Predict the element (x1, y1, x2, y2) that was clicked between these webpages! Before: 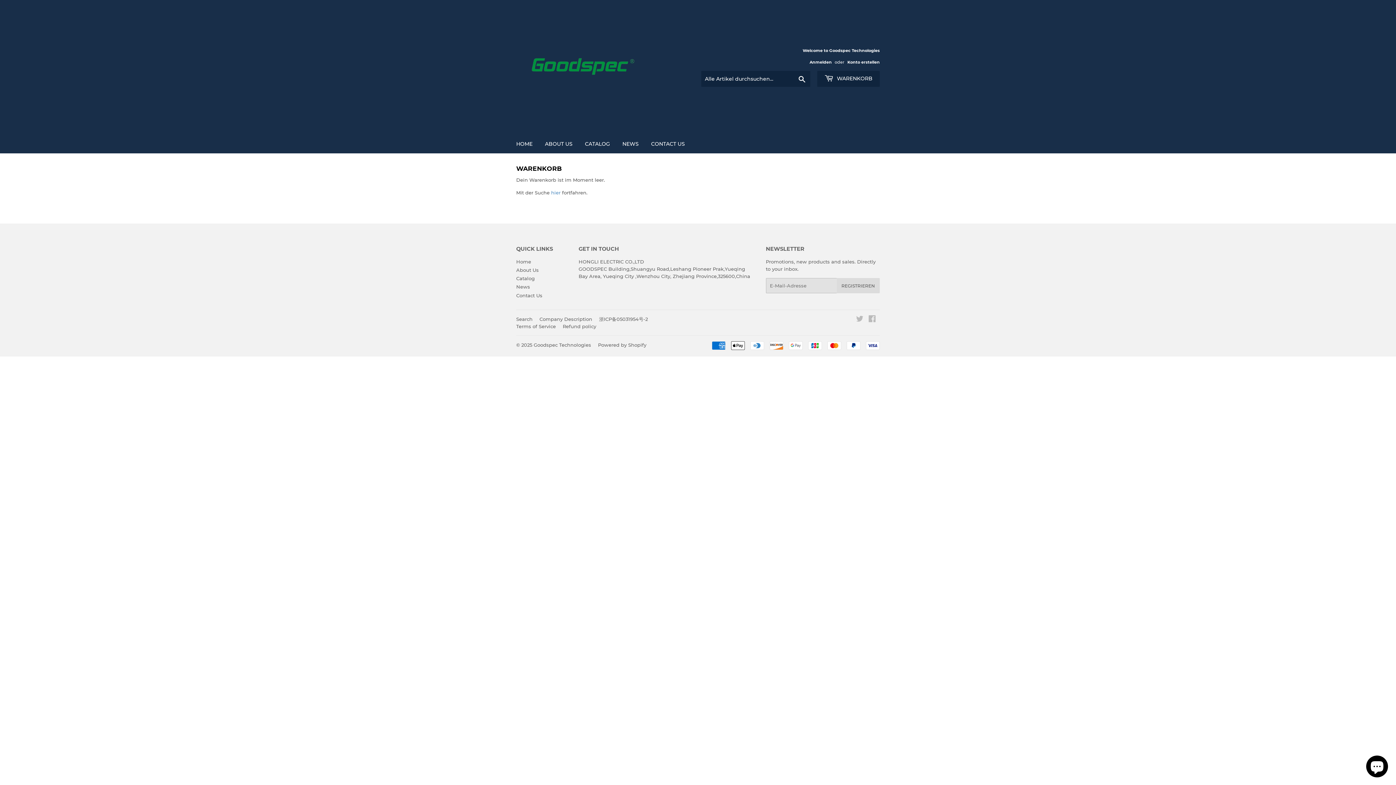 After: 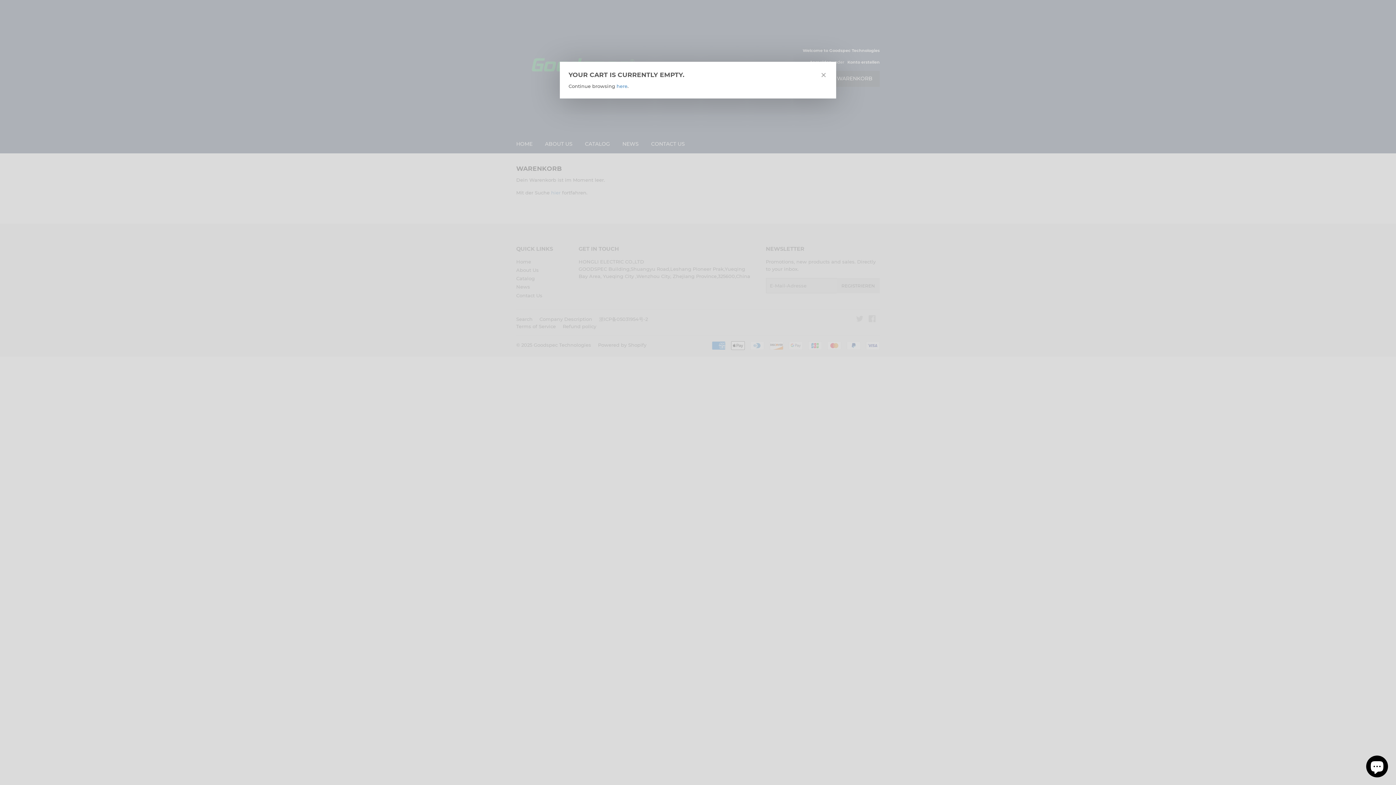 Action: label:  WARENKORB bbox: (817, 70, 880, 86)